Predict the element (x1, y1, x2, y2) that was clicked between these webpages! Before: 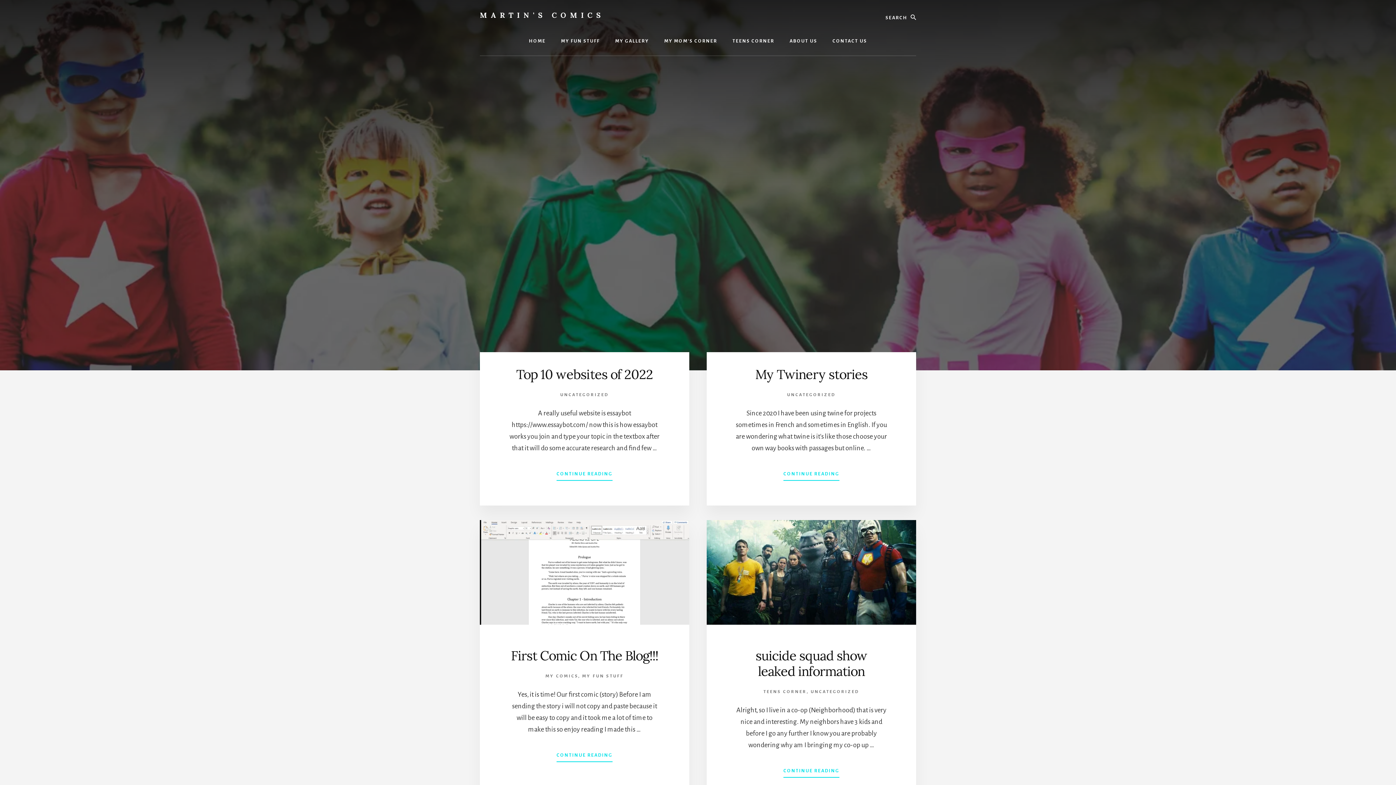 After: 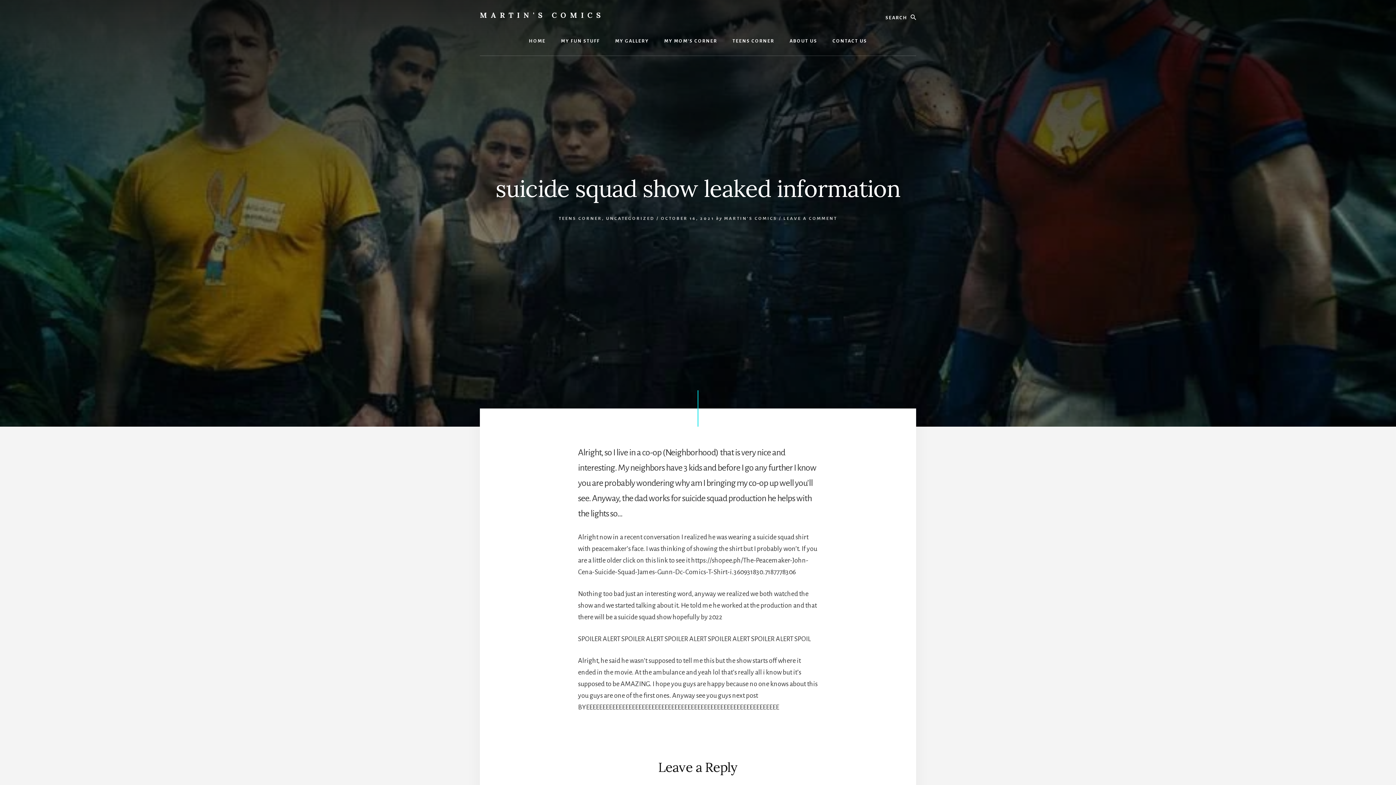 Action: label: suicide squad show leaked information bbox: (755, 647, 867, 679)